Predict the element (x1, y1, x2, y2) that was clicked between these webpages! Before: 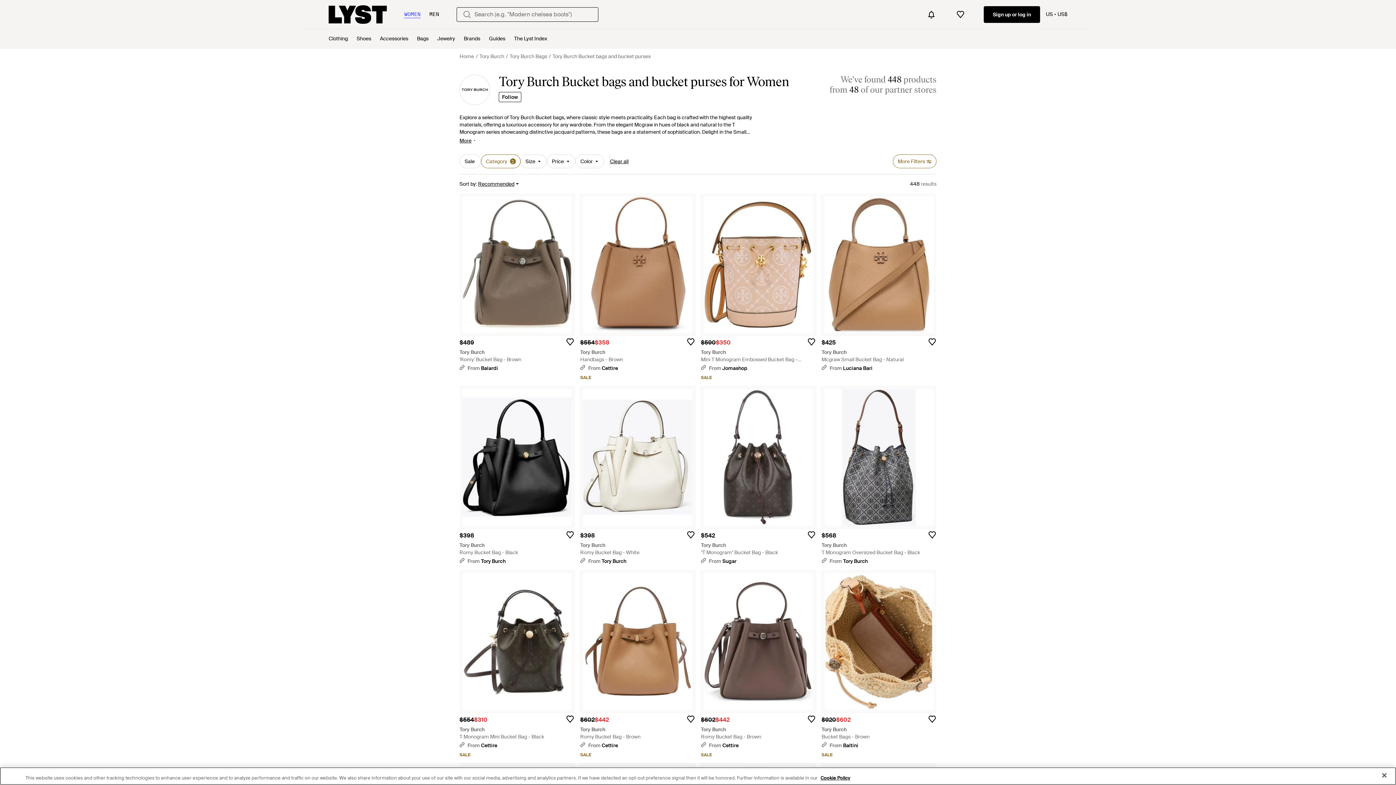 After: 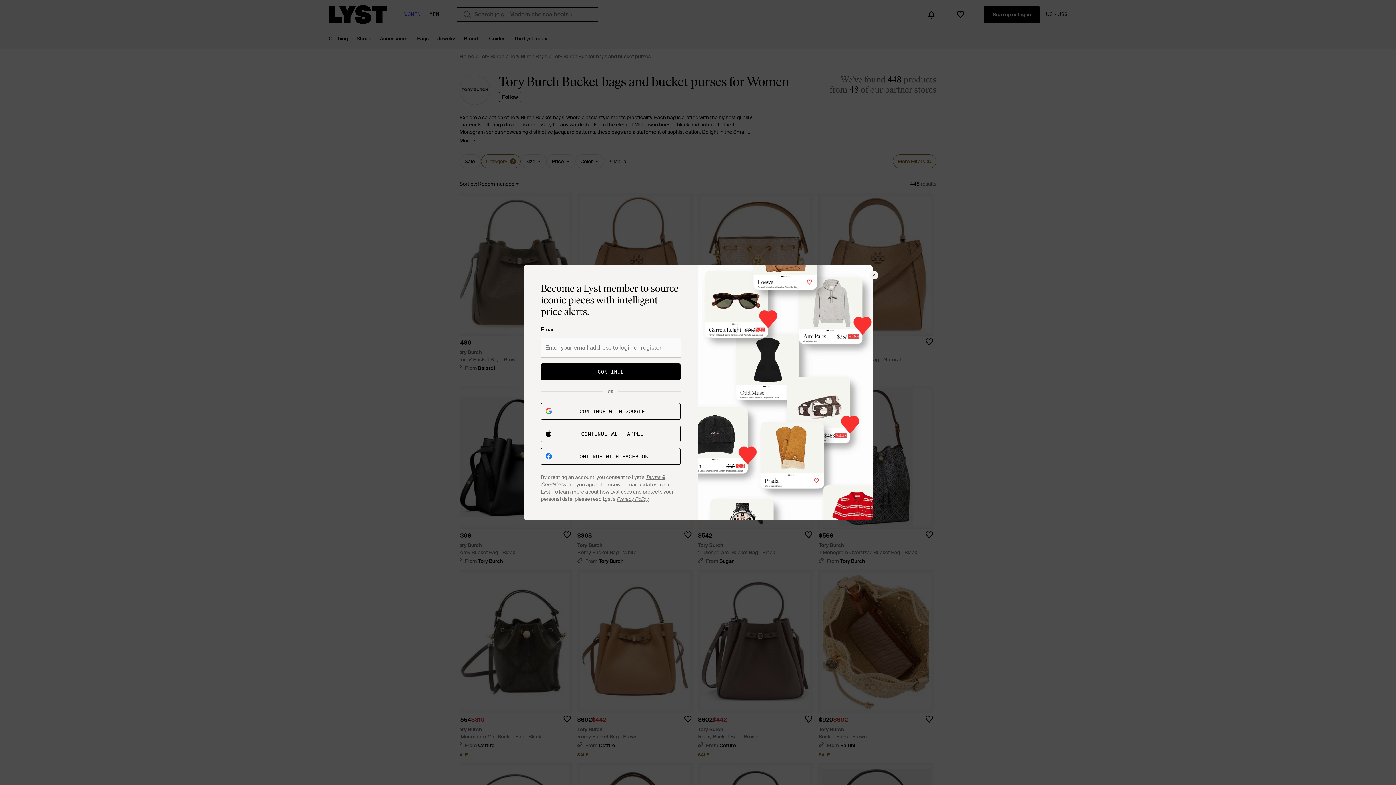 Action: bbox: (925, 333, 939, 348)